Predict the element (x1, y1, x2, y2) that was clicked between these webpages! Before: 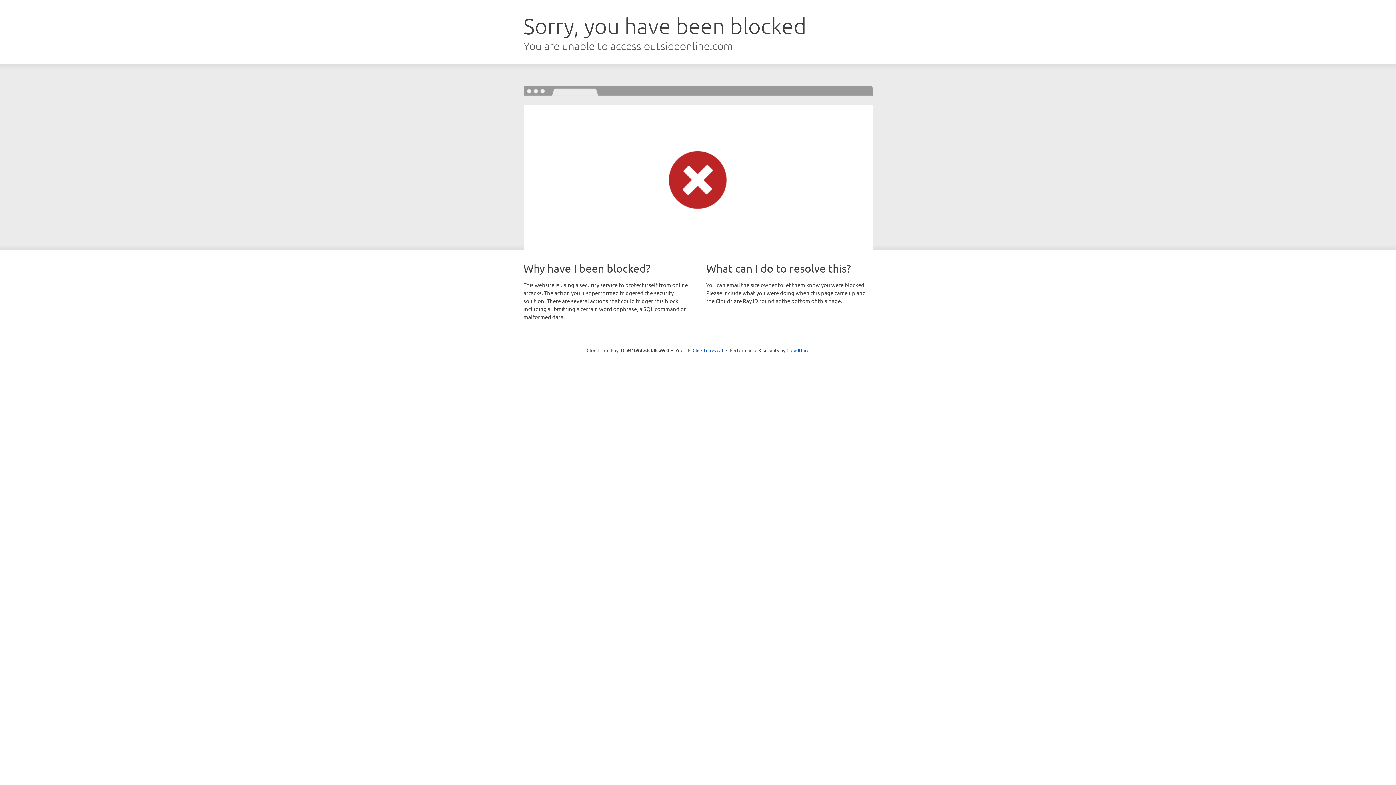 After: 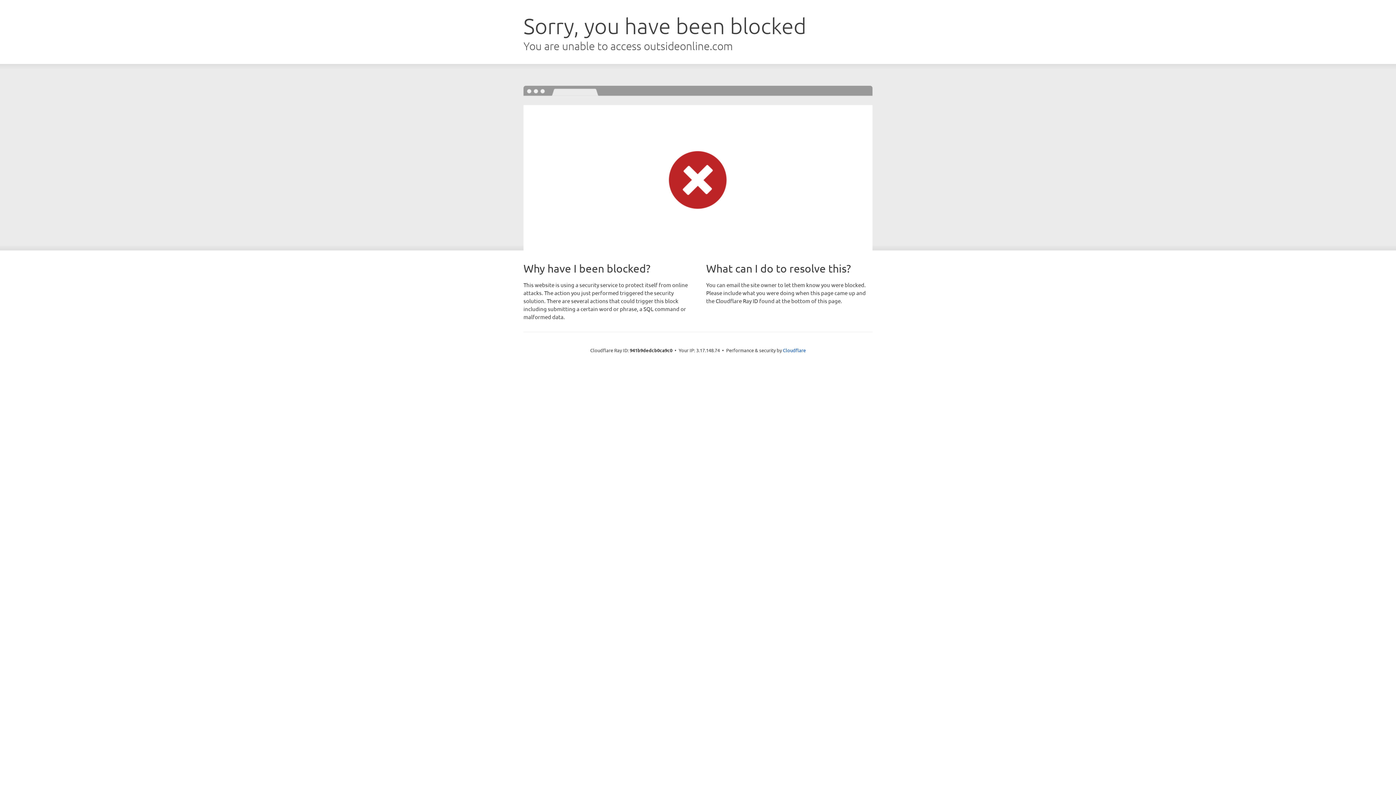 Action: label: Click to reveal bbox: (692, 346, 723, 353)